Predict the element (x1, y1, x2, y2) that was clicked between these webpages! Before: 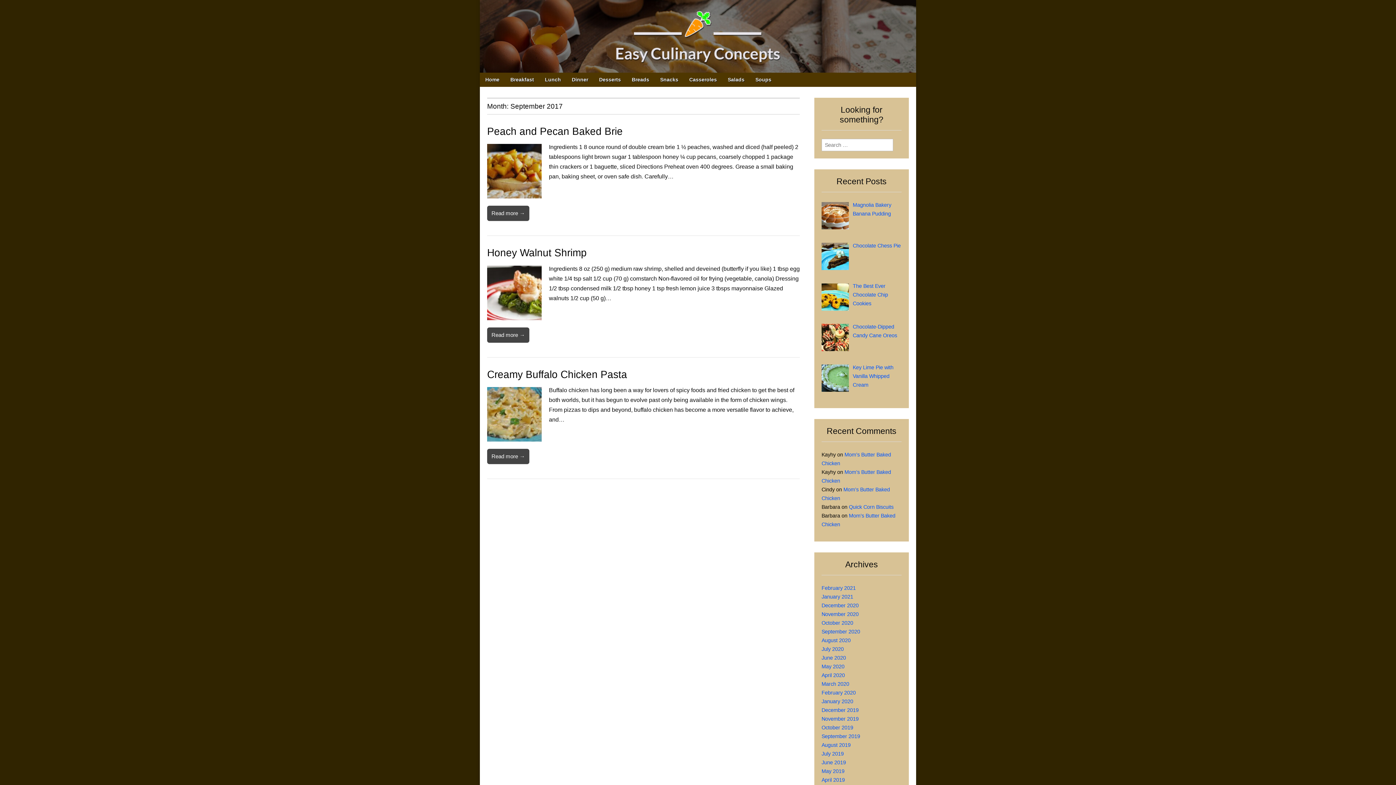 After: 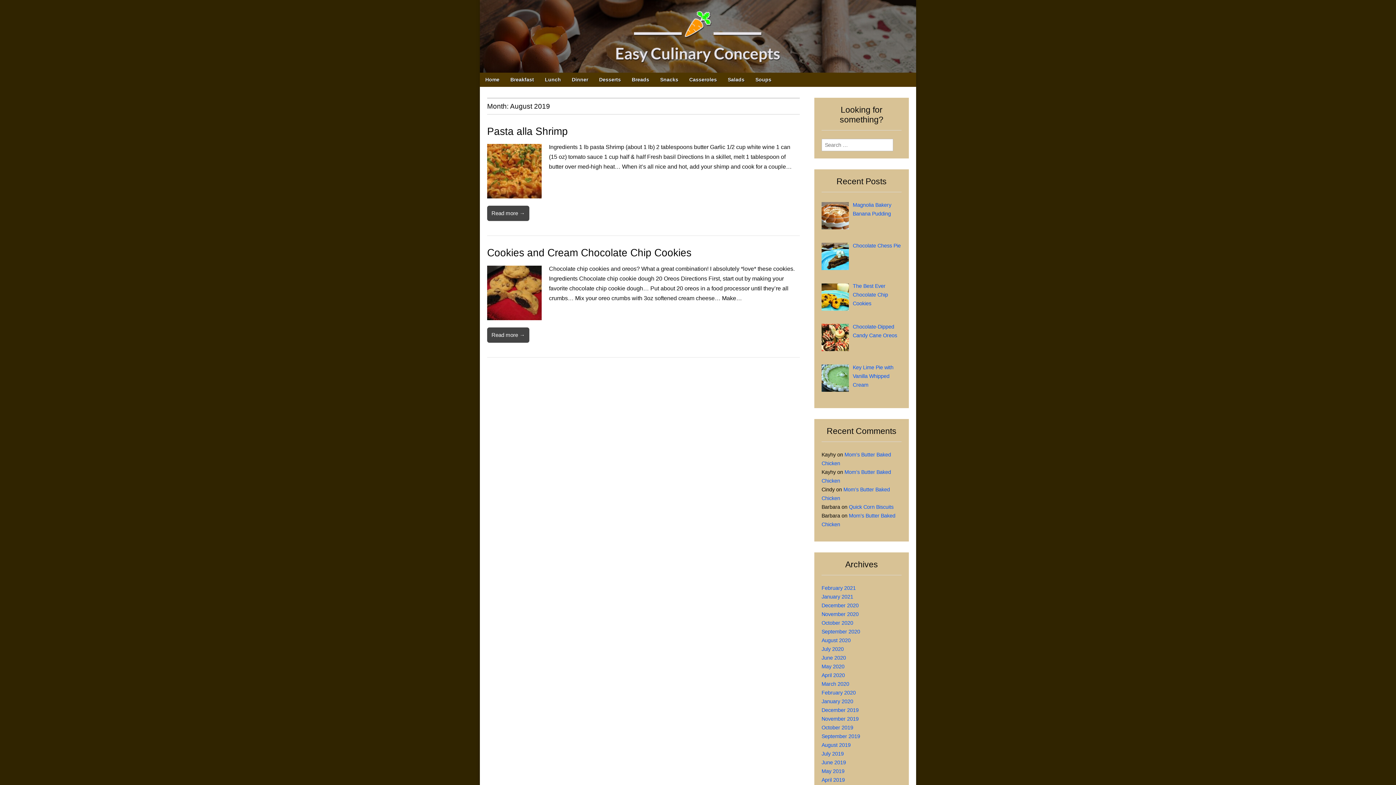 Action: label: August 2019 bbox: (821, 742, 850, 748)